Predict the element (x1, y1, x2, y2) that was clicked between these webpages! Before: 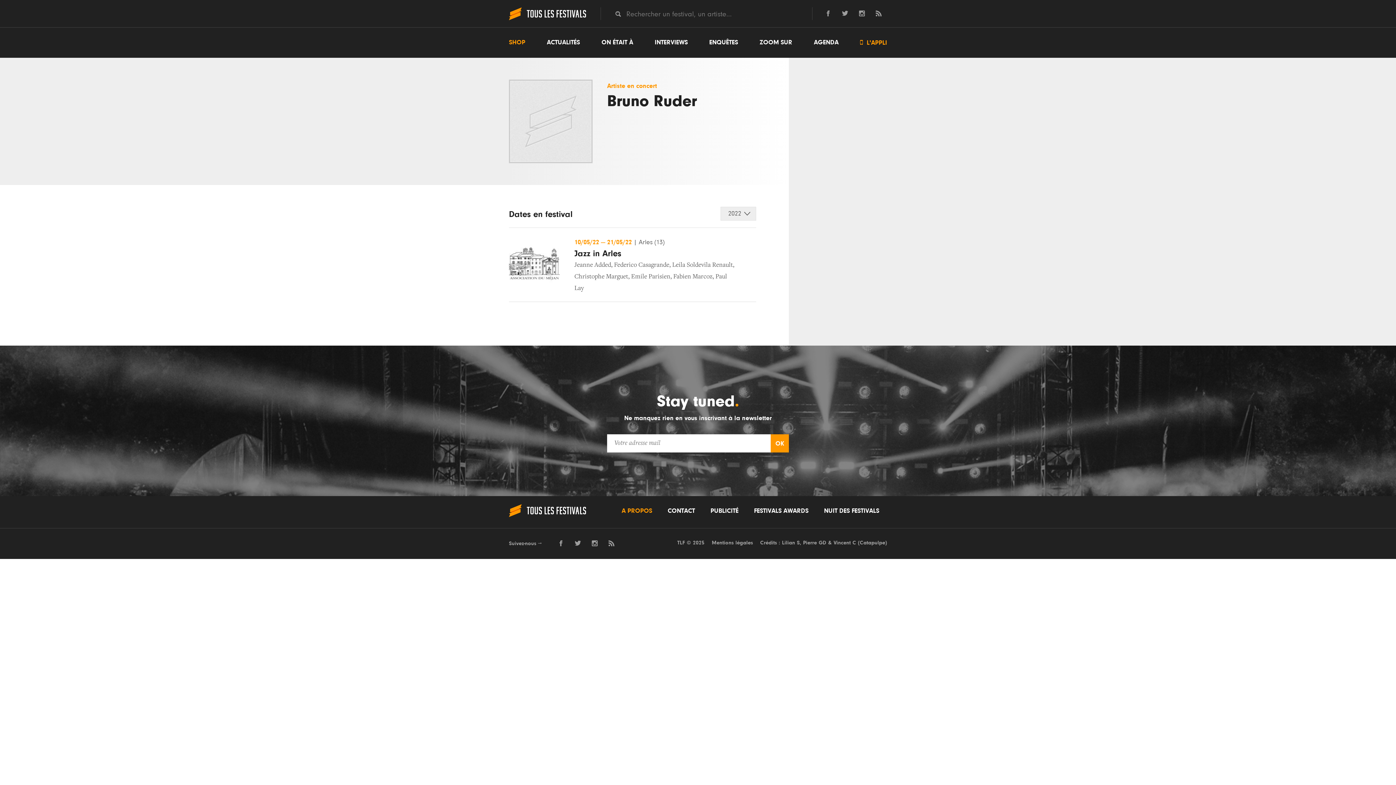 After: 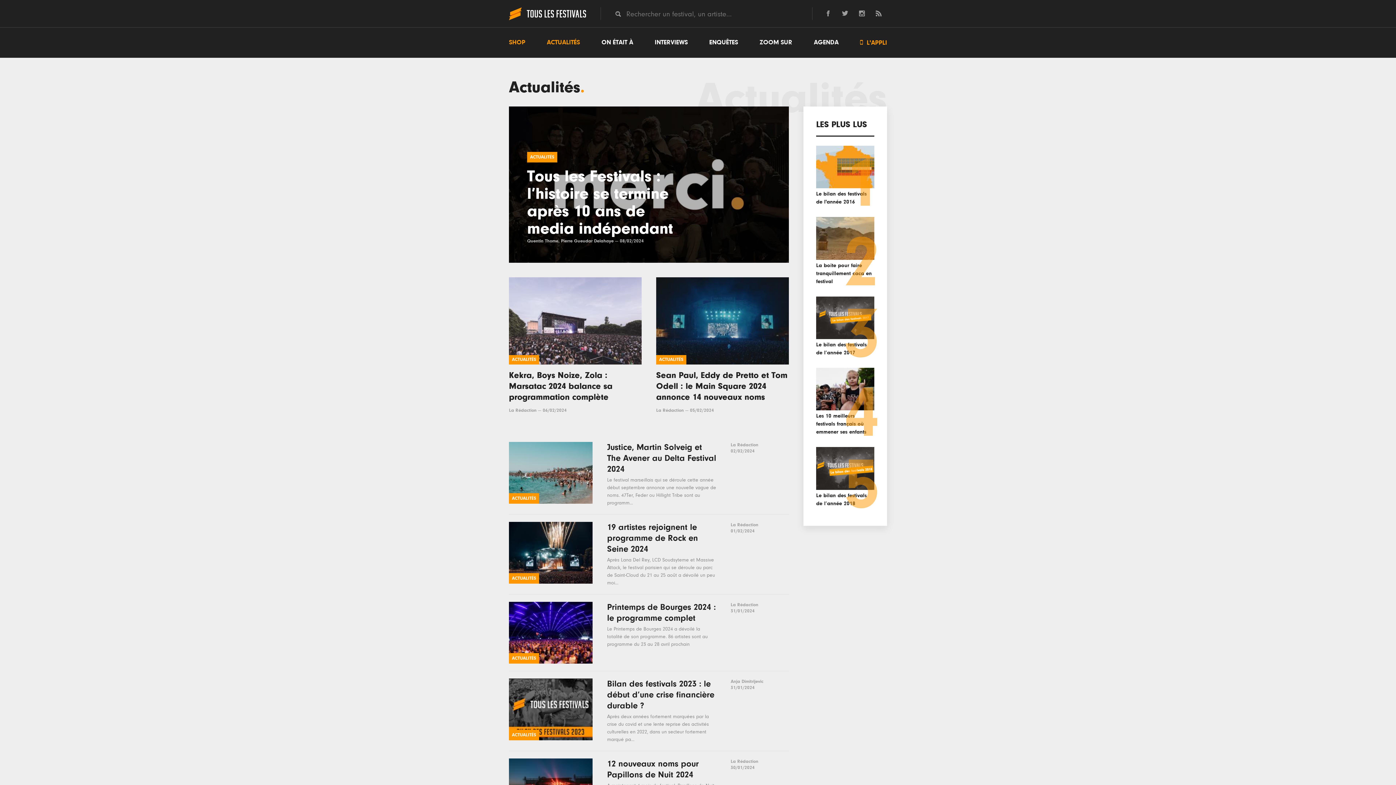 Action: bbox: (547, 35, 580, 49) label: ACTUALITÉS